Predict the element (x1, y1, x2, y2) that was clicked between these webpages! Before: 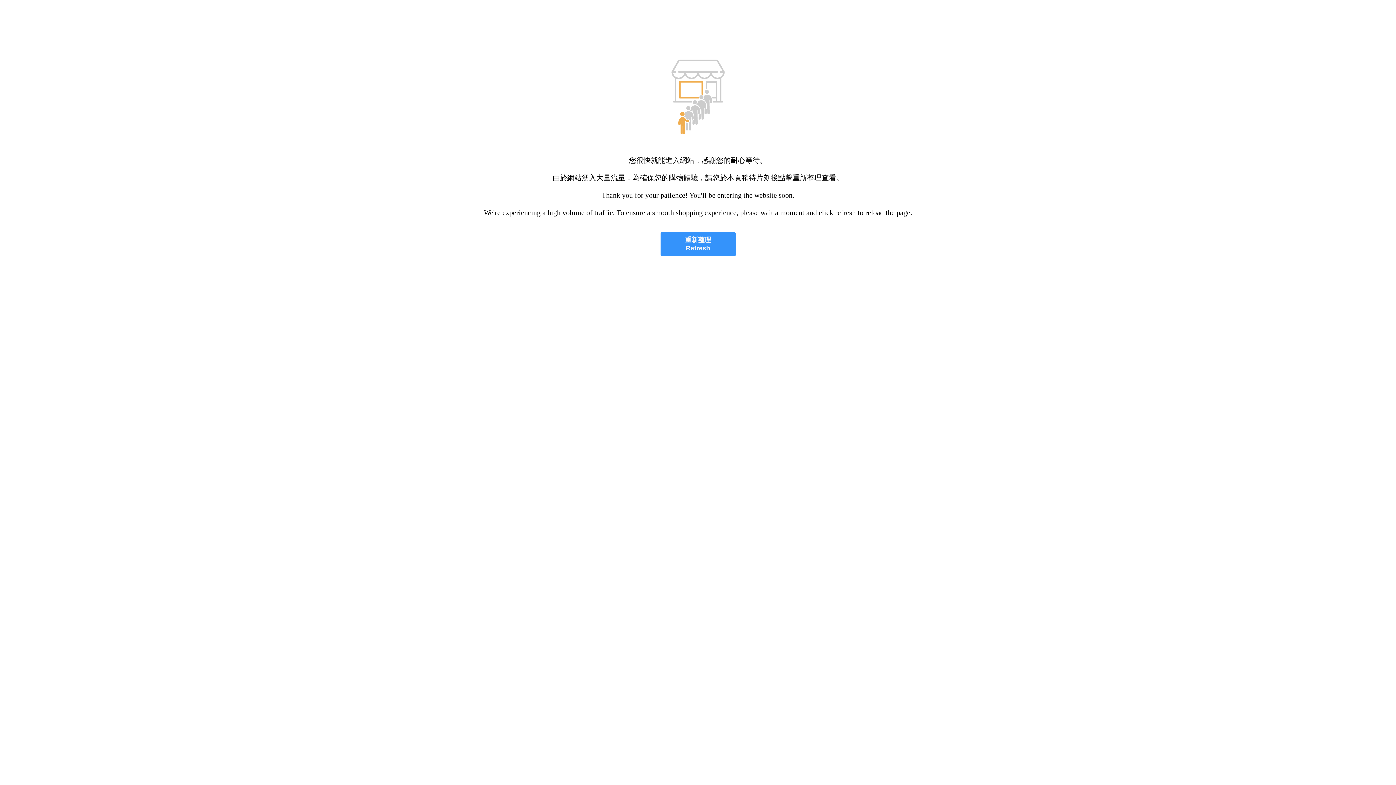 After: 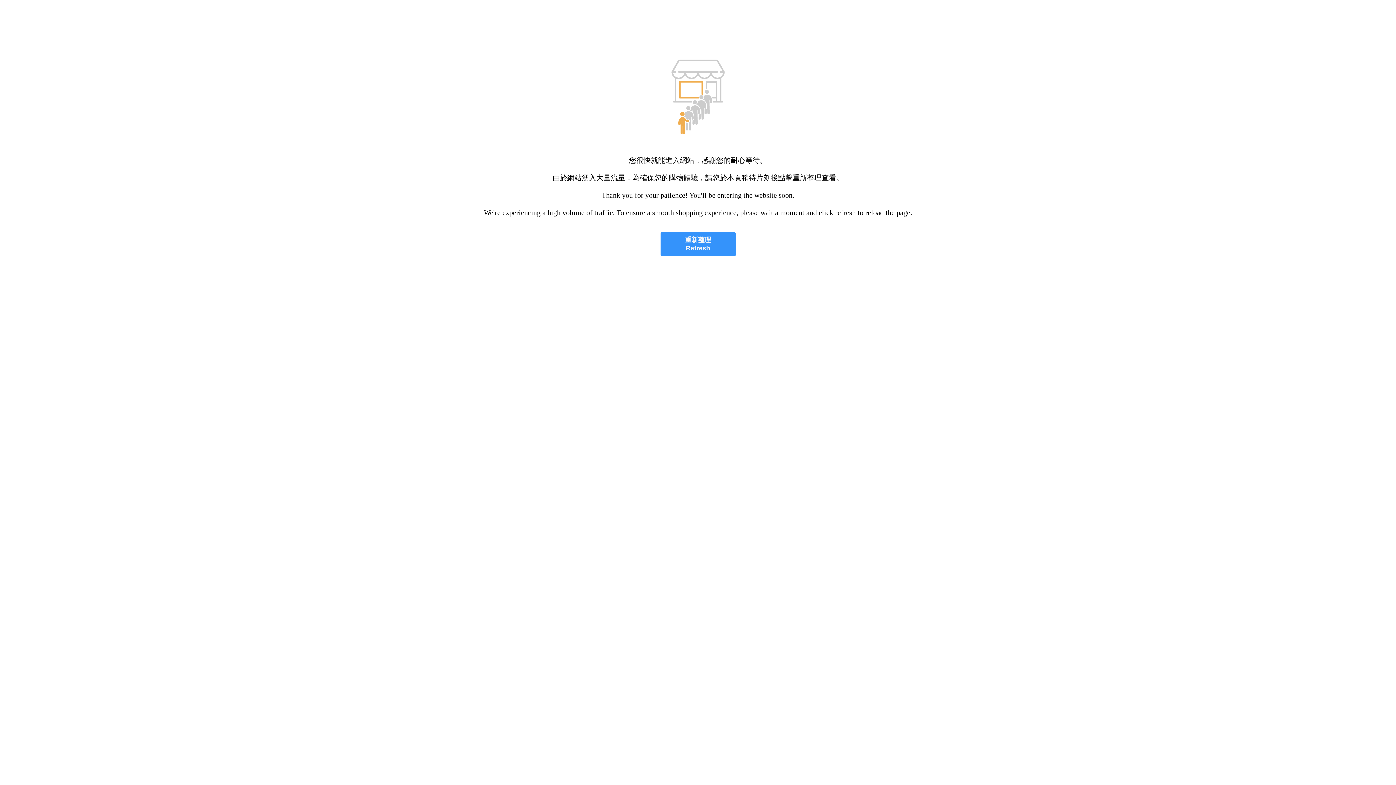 Action: bbox: (660, 232, 735, 256) label: 重新整理
Refresh